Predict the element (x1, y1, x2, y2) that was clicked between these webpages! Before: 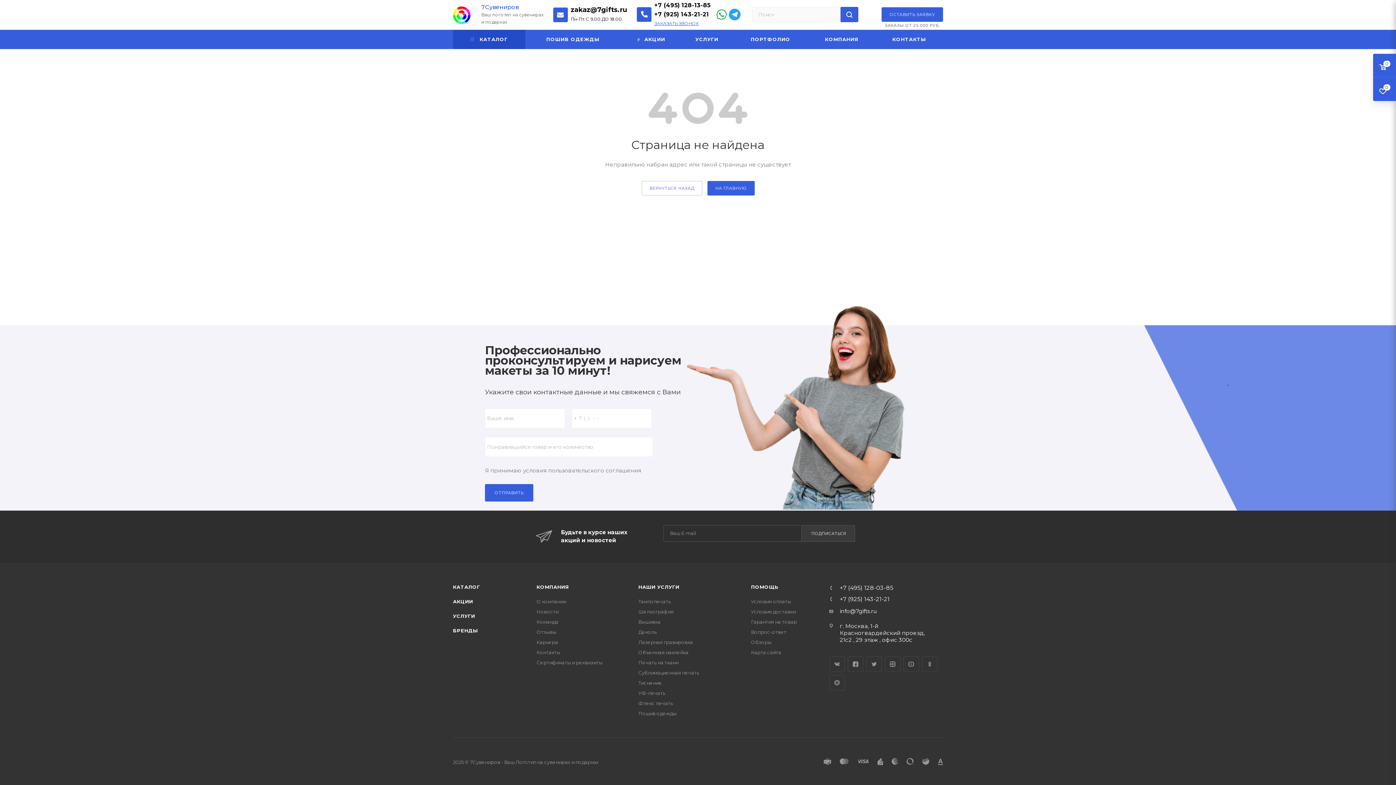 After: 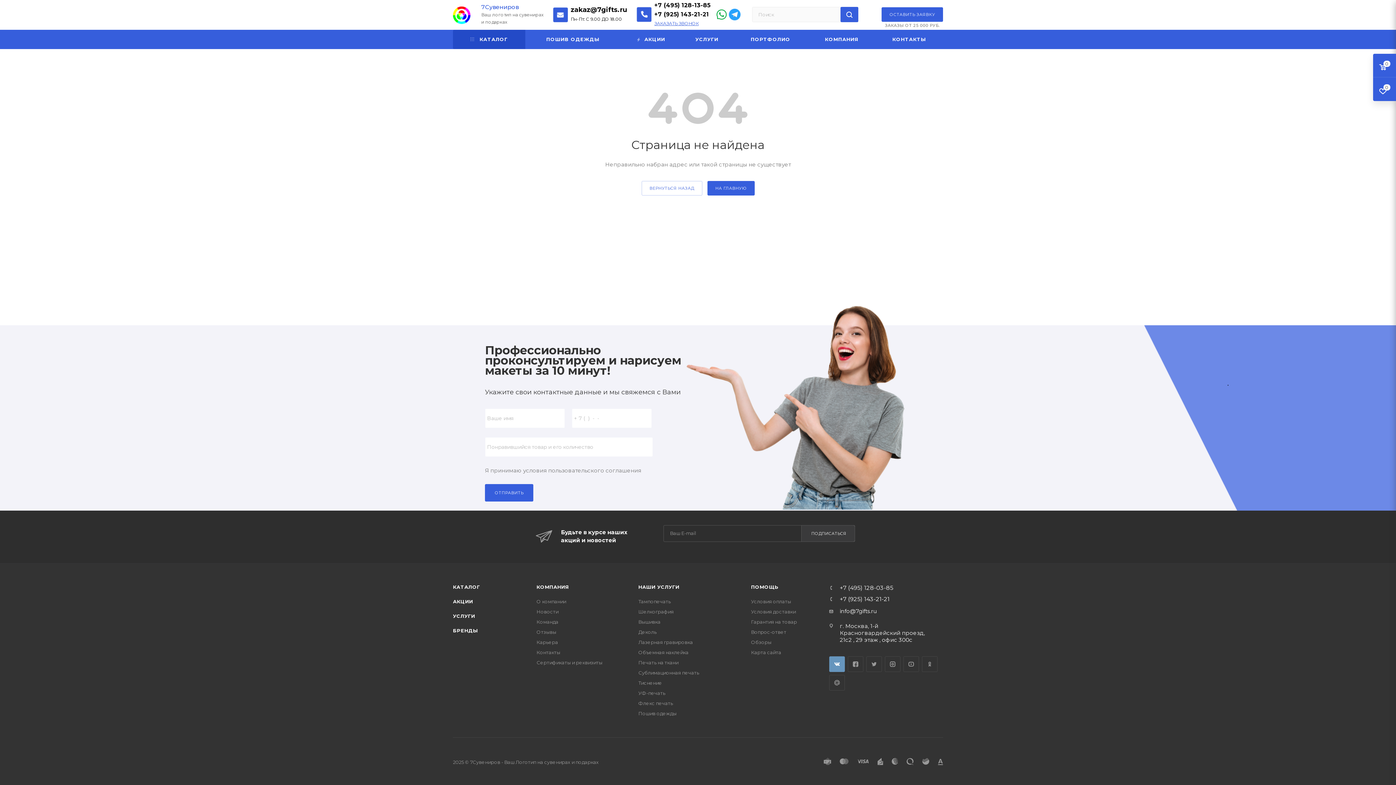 Action: label: Вконтакте bbox: (829, 656, 845, 672)